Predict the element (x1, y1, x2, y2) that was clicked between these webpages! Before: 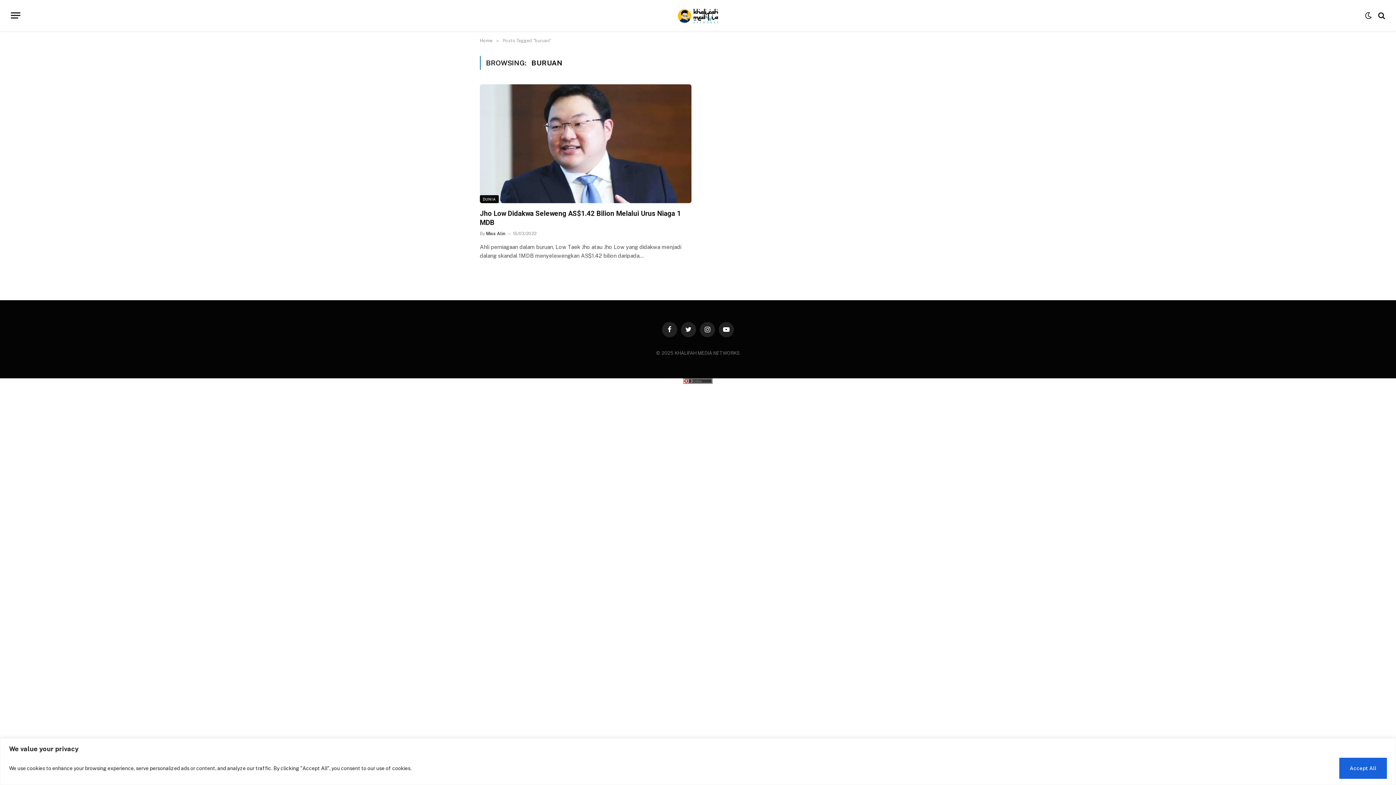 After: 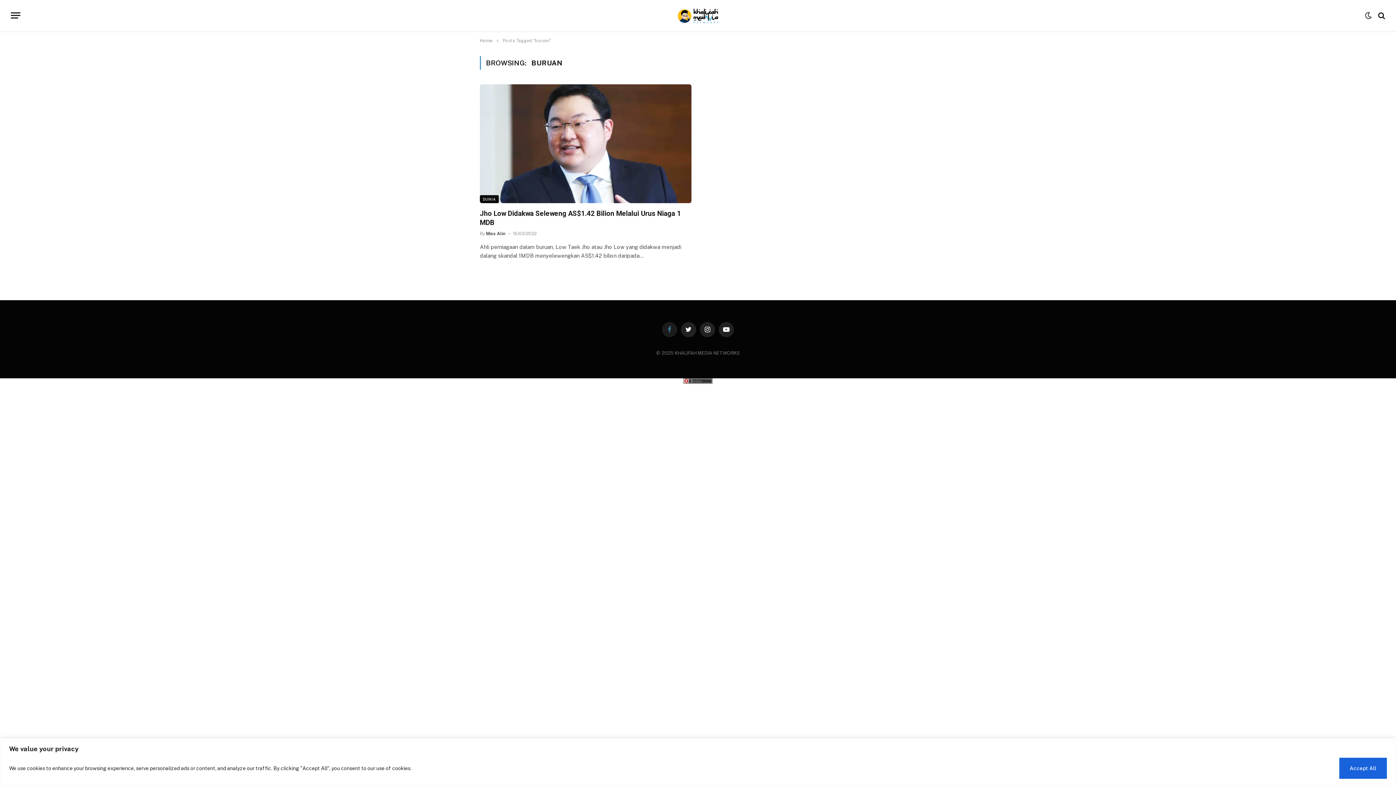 Action: bbox: (662, 322, 677, 337) label: Facebook